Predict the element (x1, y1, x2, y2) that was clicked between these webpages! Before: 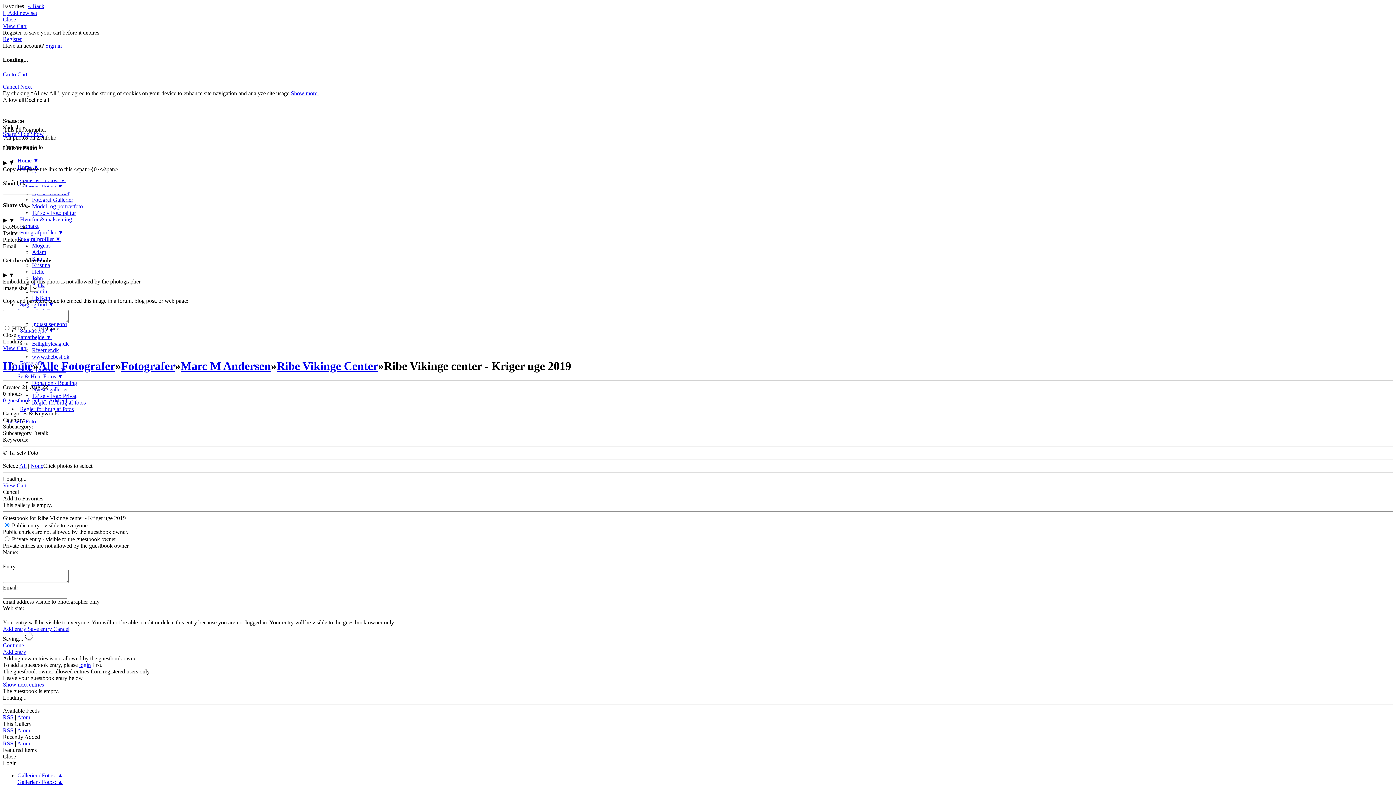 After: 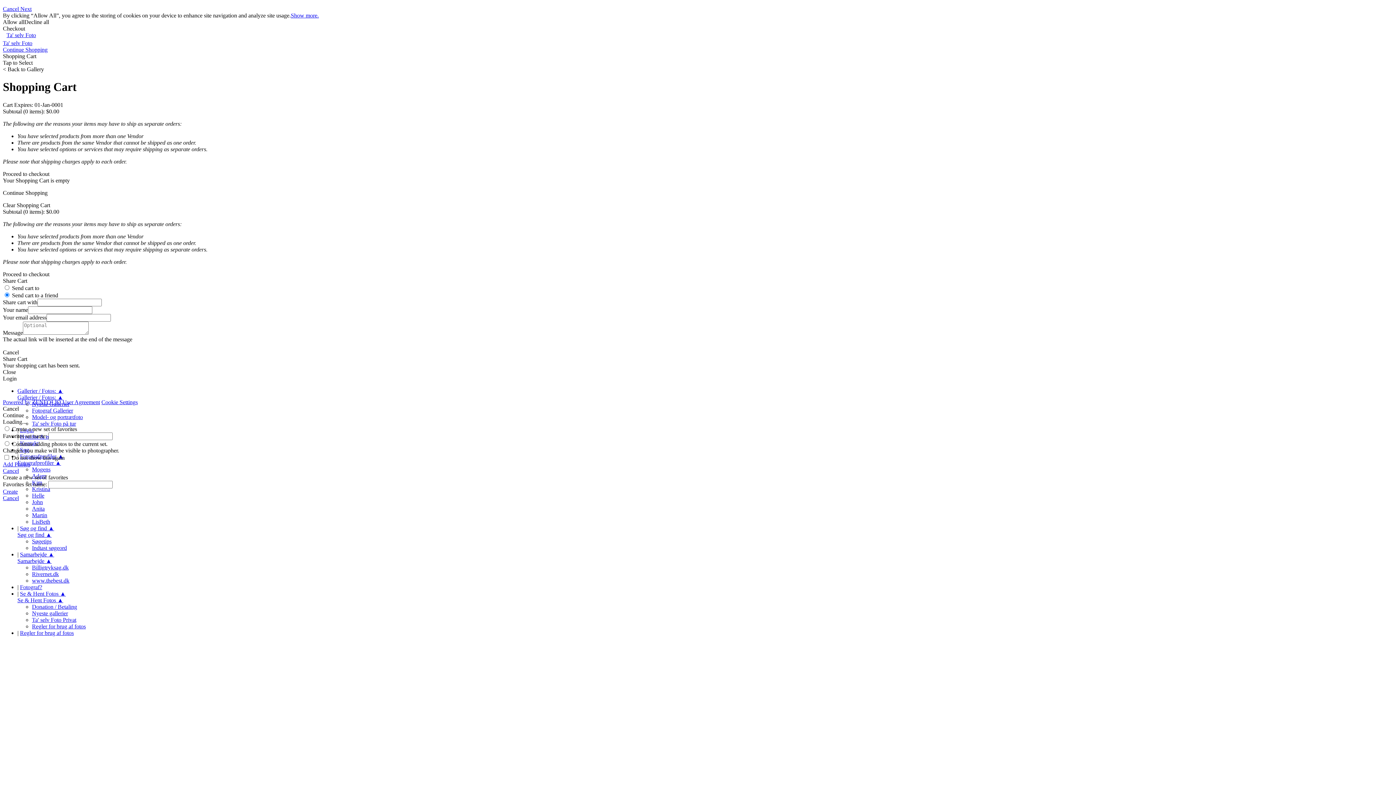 Action: label: View Cart bbox: (2, 345, 26, 351)